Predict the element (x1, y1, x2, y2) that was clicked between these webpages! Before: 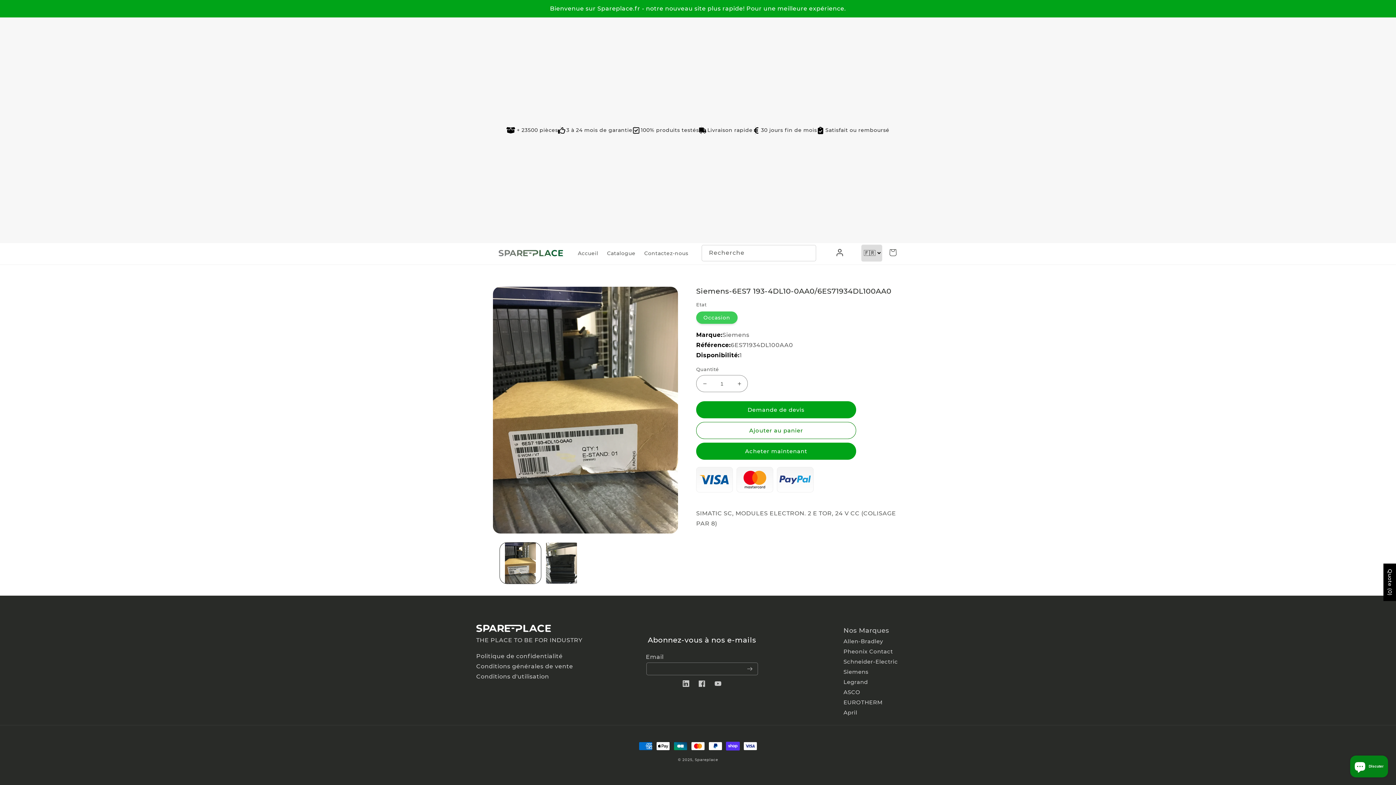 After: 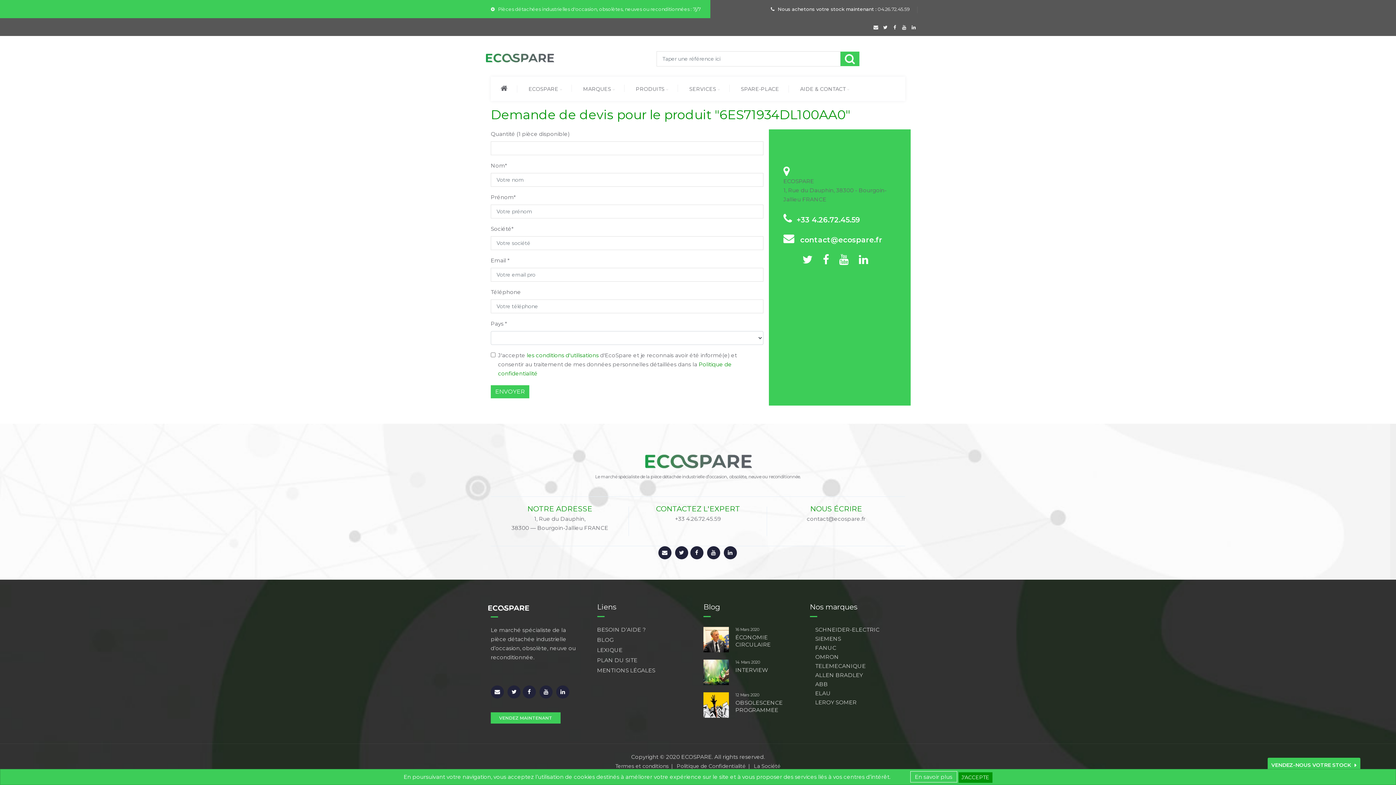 Action: bbox: (696, 401, 856, 418) label: Demande de devis